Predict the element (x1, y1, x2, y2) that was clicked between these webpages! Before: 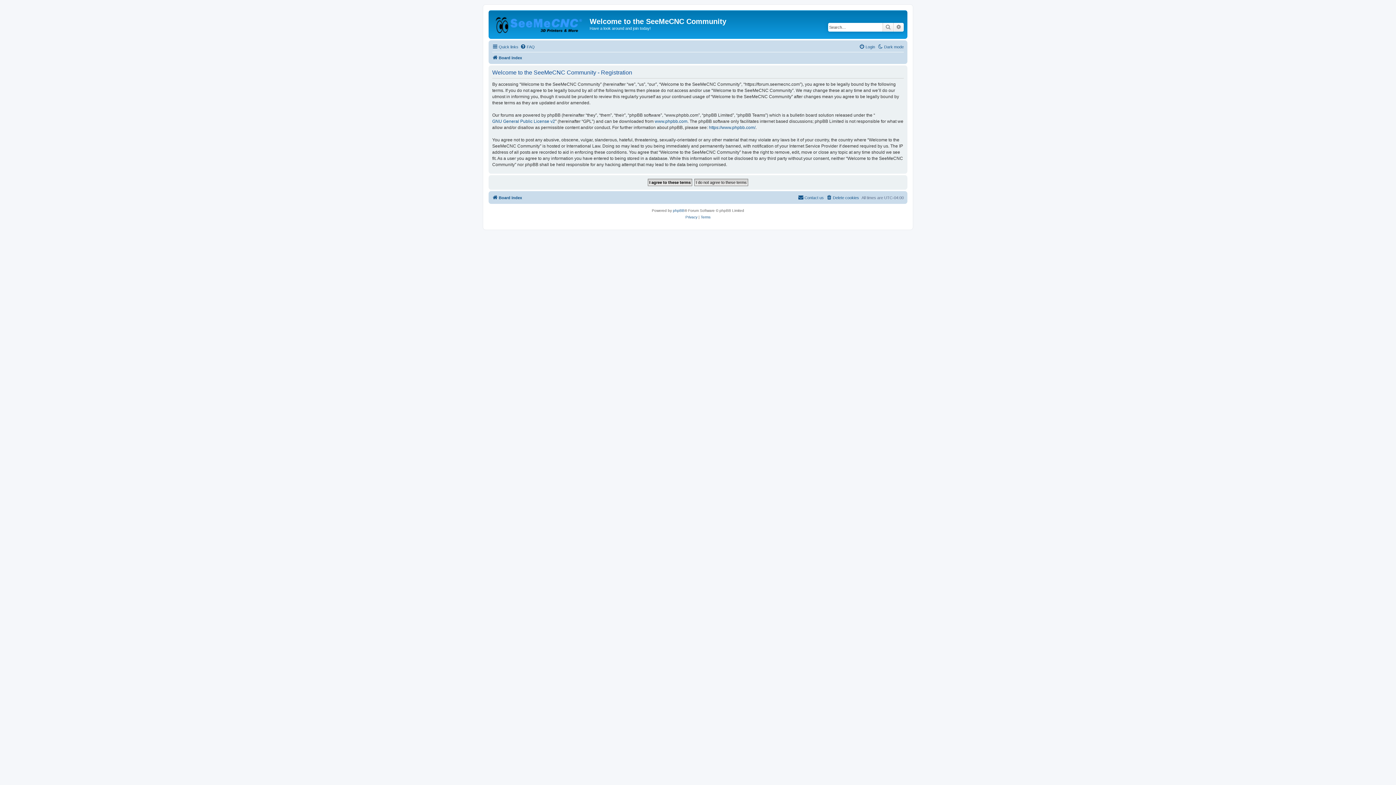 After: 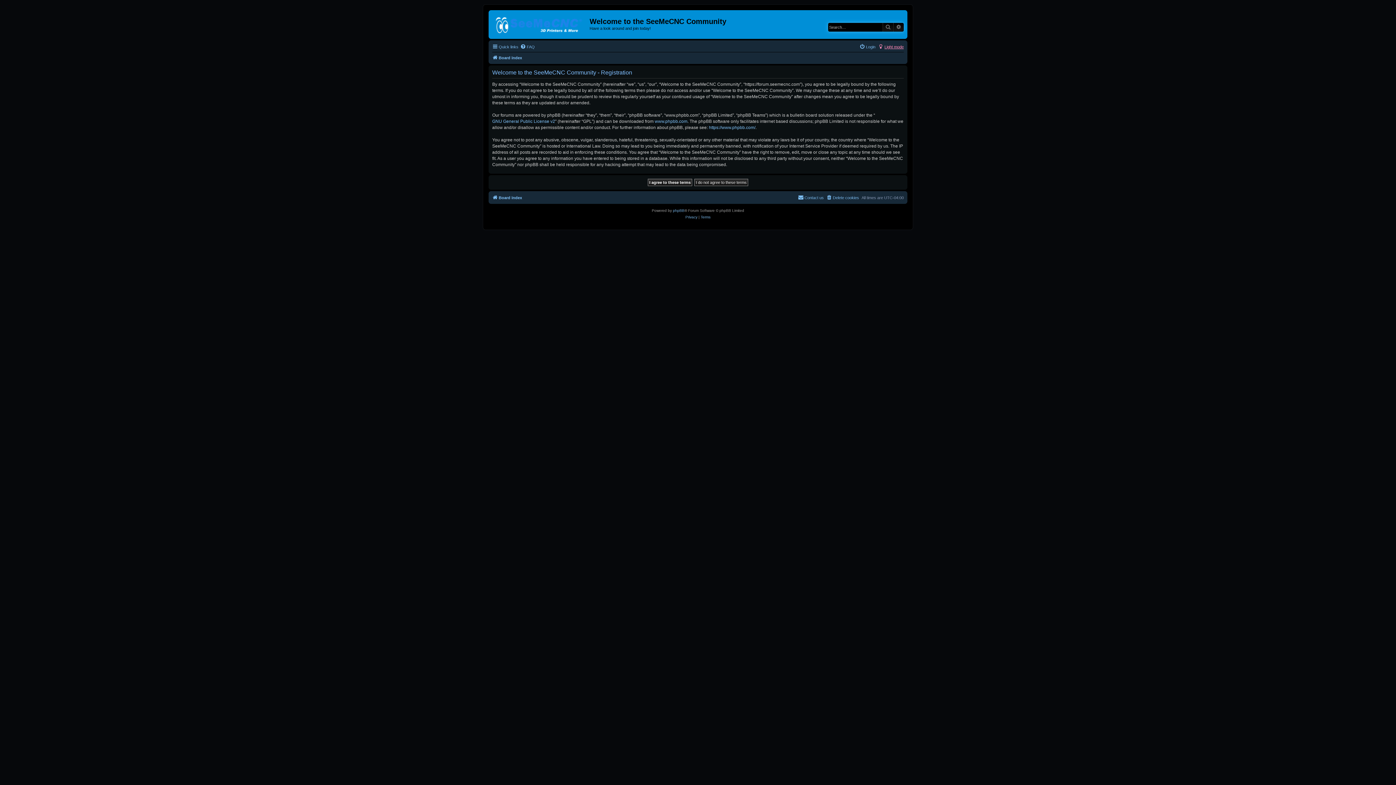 Action: label: Dark mode bbox: (877, 42, 904, 51)